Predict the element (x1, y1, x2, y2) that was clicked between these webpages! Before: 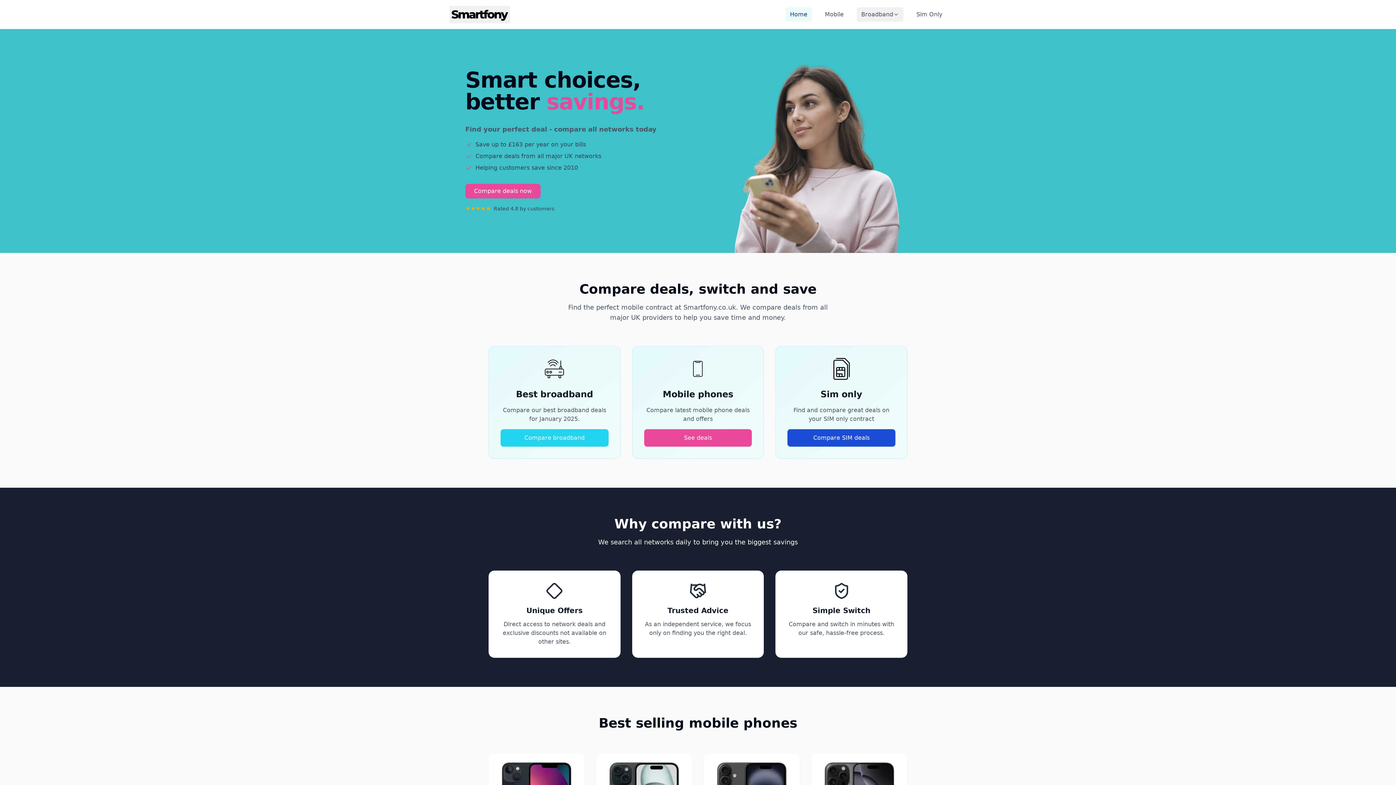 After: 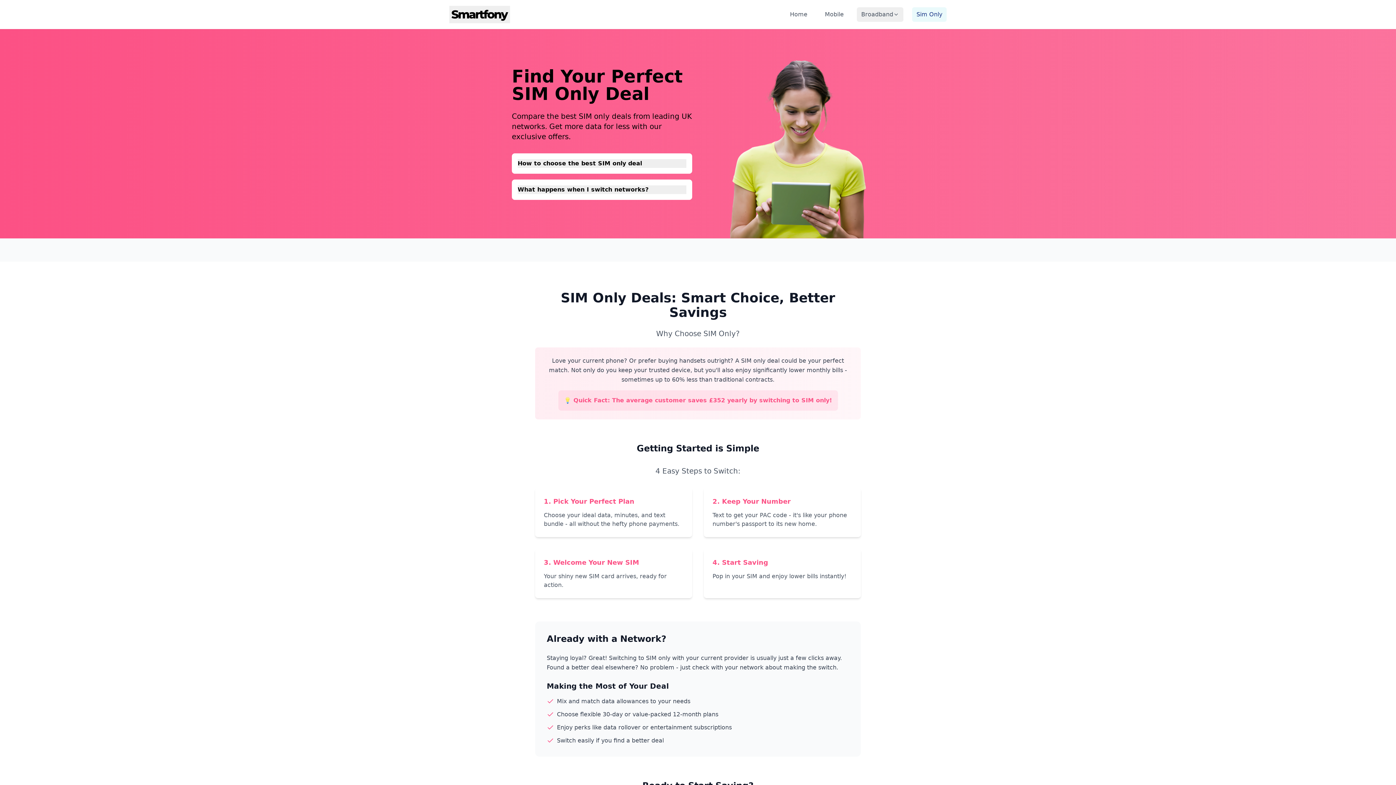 Action: bbox: (787, 429, 895, 446) label: Compare SIM deals